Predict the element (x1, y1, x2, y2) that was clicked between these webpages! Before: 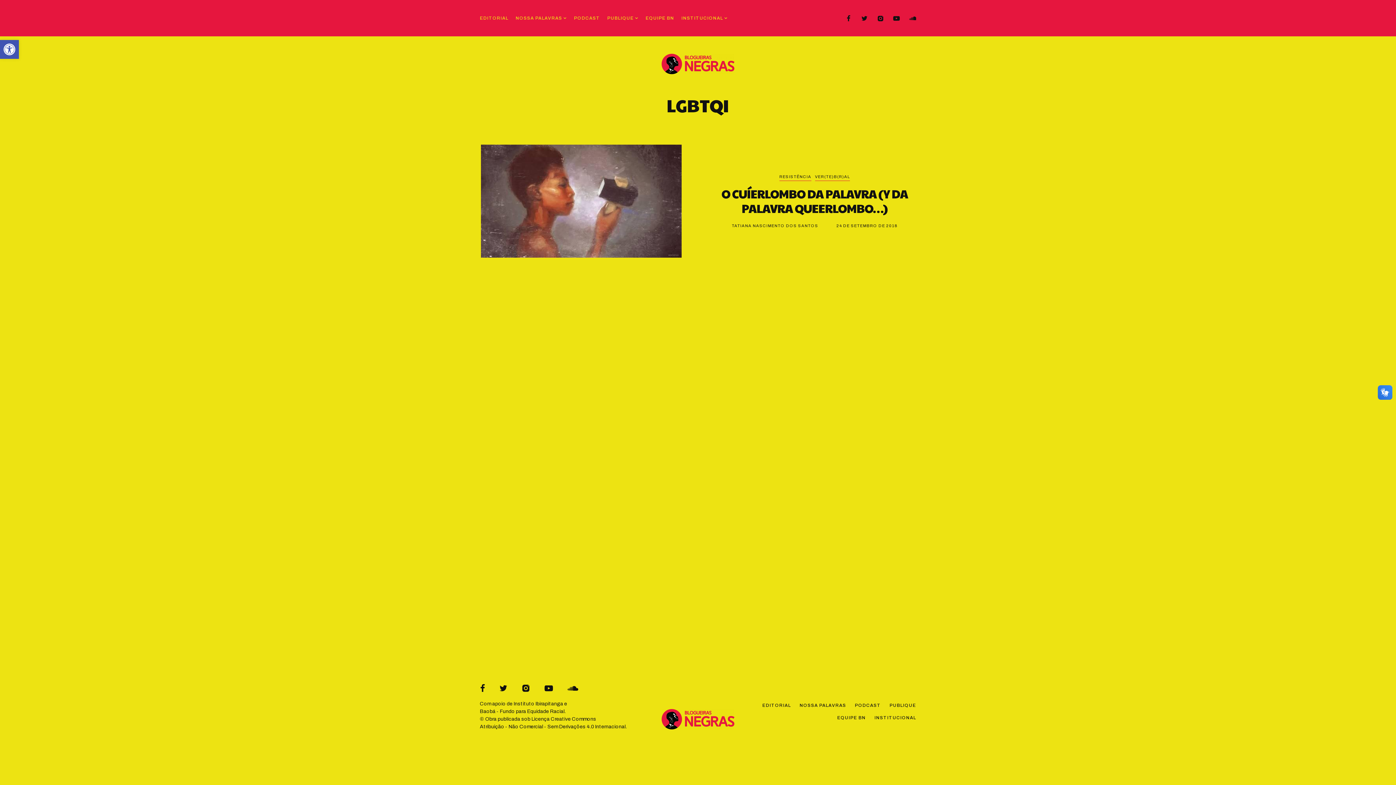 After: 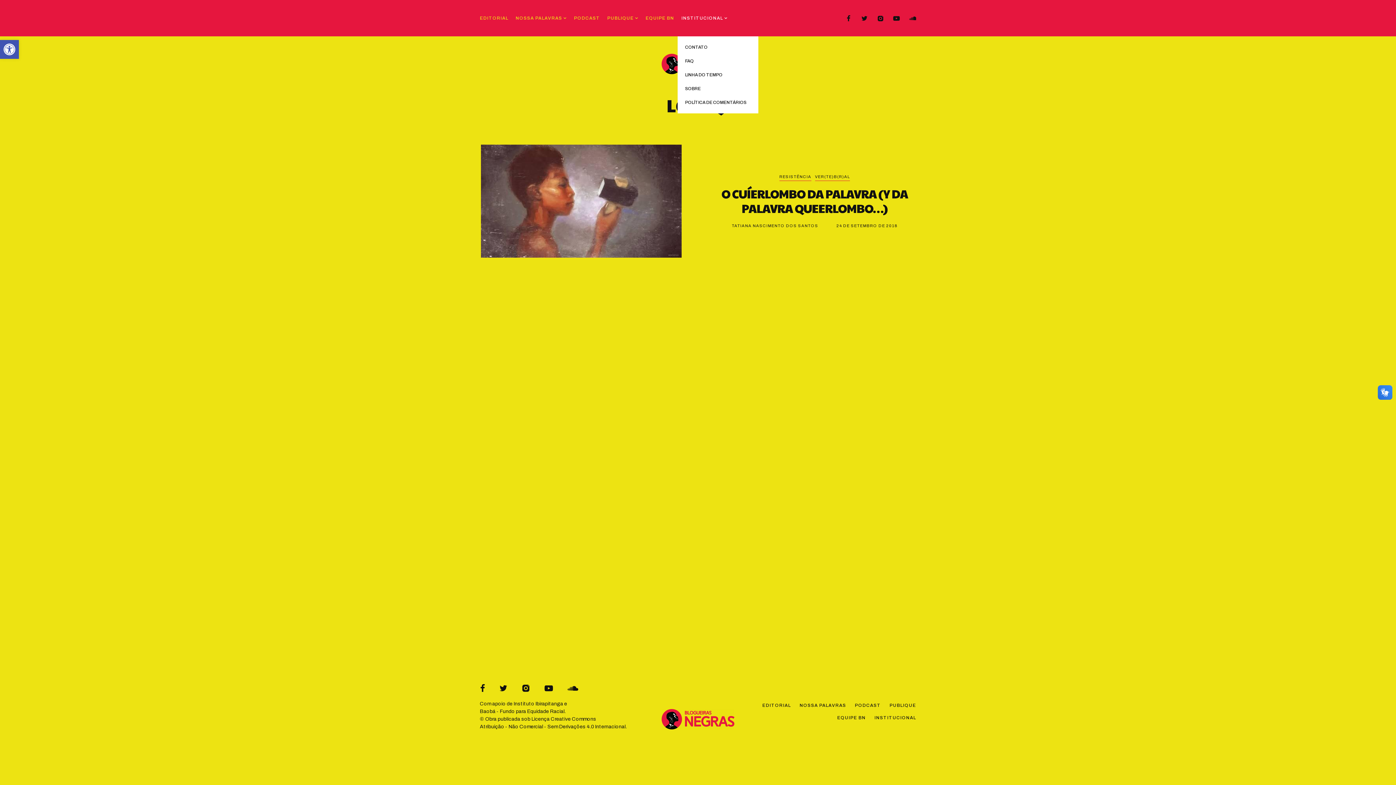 Action: label: INSTITUCIONAL bbox: (678, 0, 731, 36)